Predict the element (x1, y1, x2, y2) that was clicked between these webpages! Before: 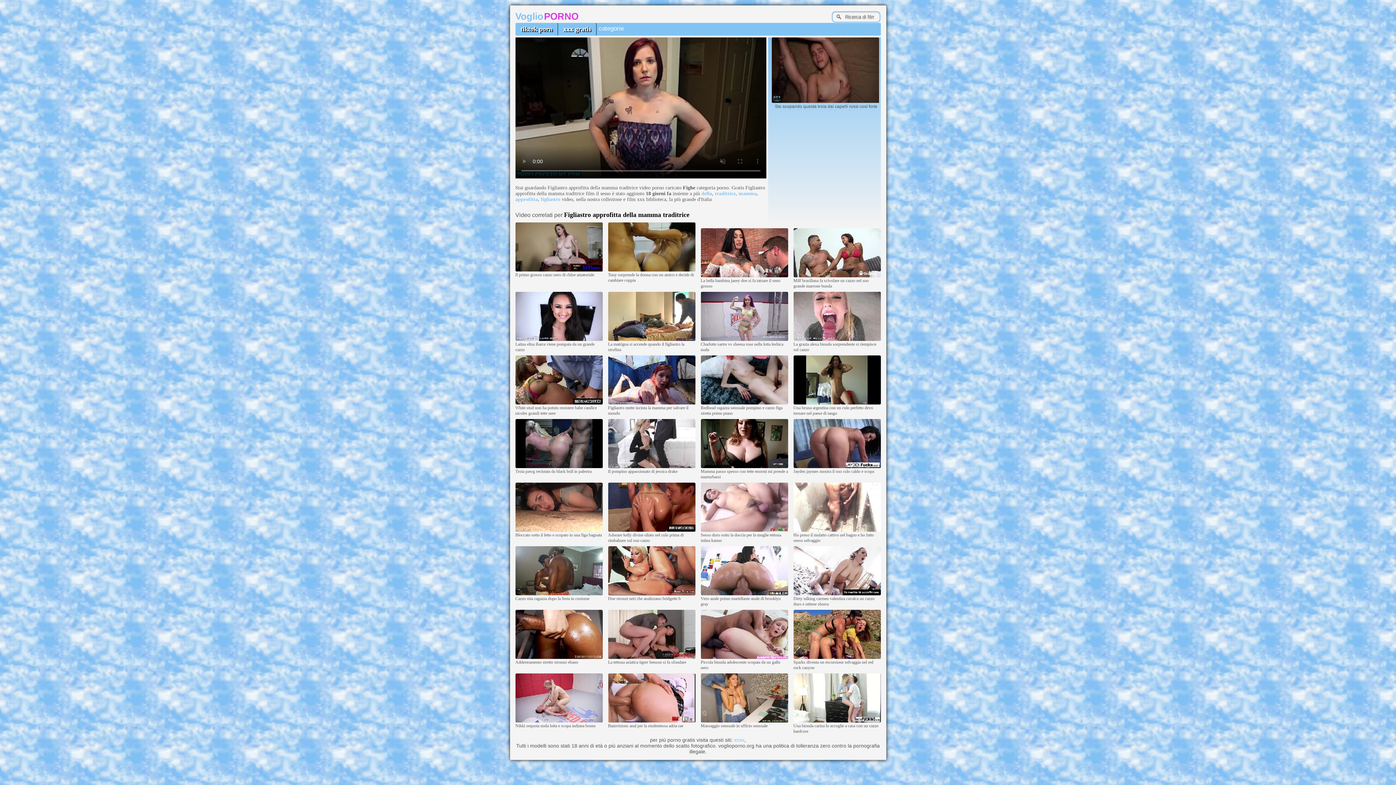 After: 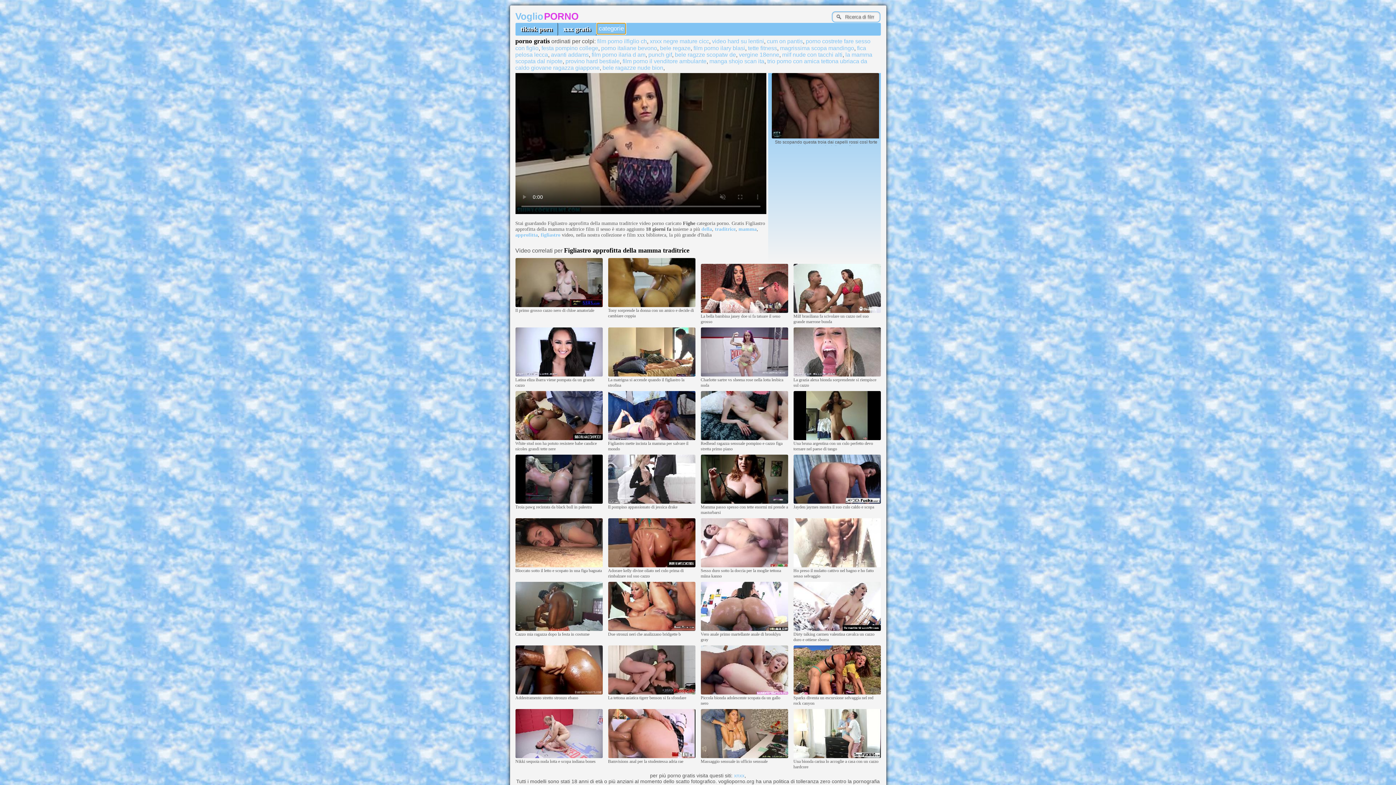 Action: bbox: (597, 23, 625, 34) label: categorie